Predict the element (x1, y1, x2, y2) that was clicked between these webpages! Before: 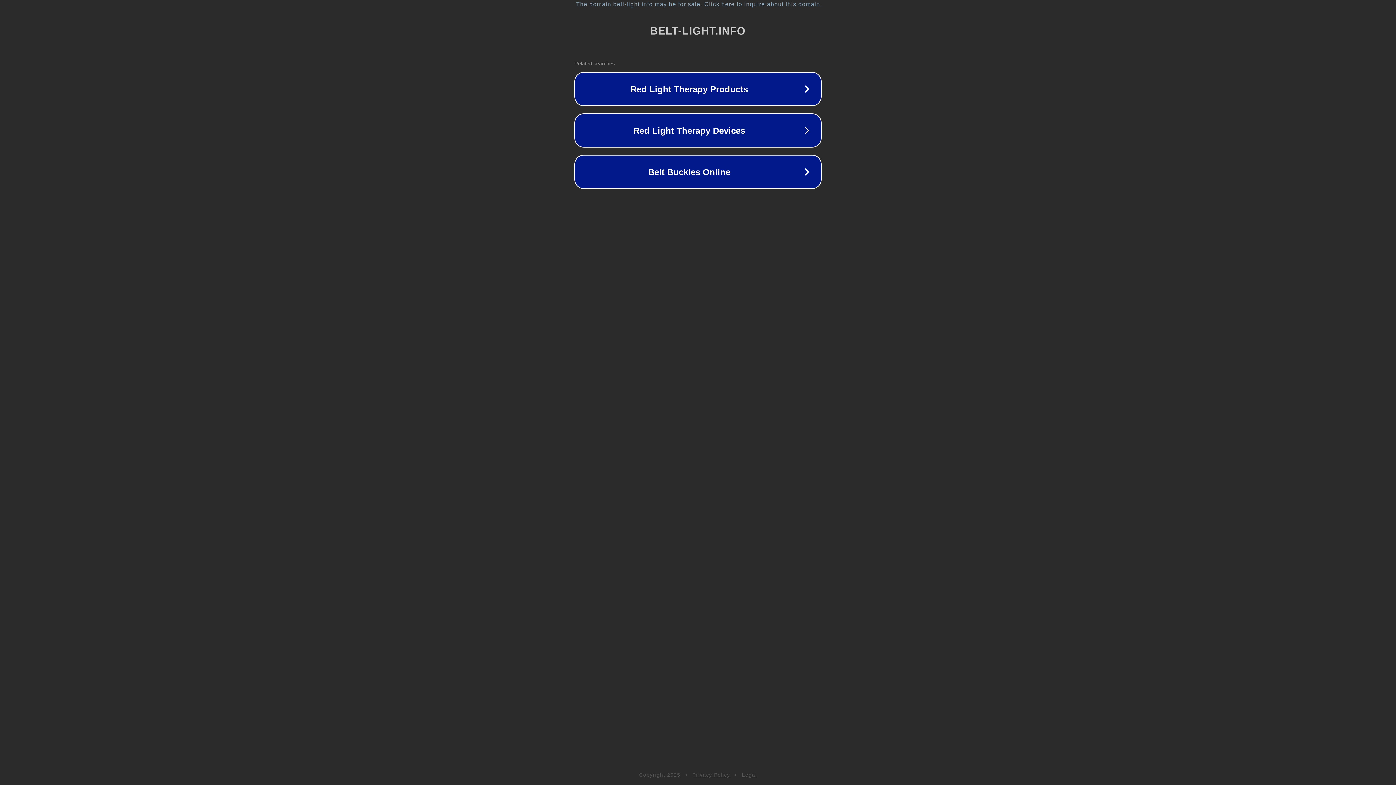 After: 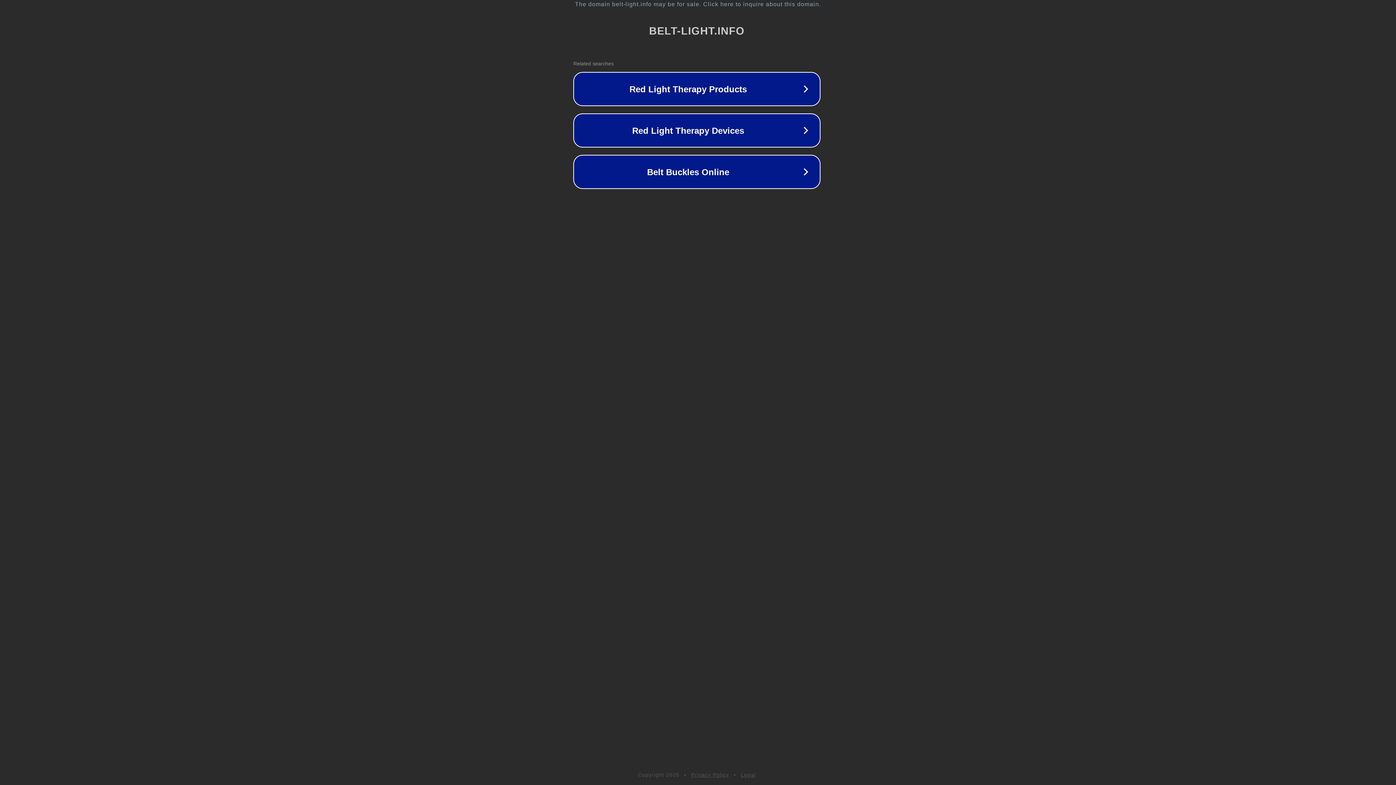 Action: label: The domain belt-light.info may be for sale. Click here to inquire about this domain. bbox: (1, 1, 1397, 7)